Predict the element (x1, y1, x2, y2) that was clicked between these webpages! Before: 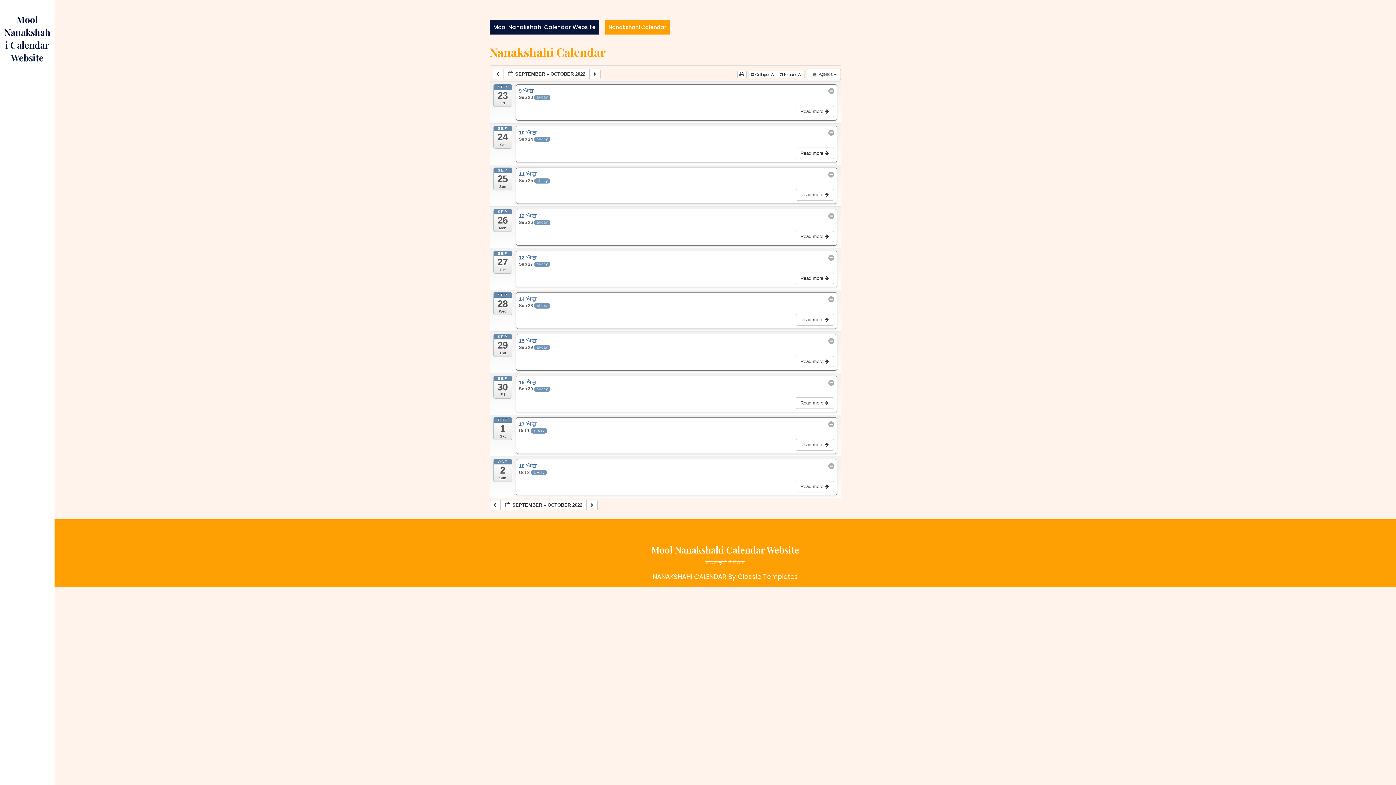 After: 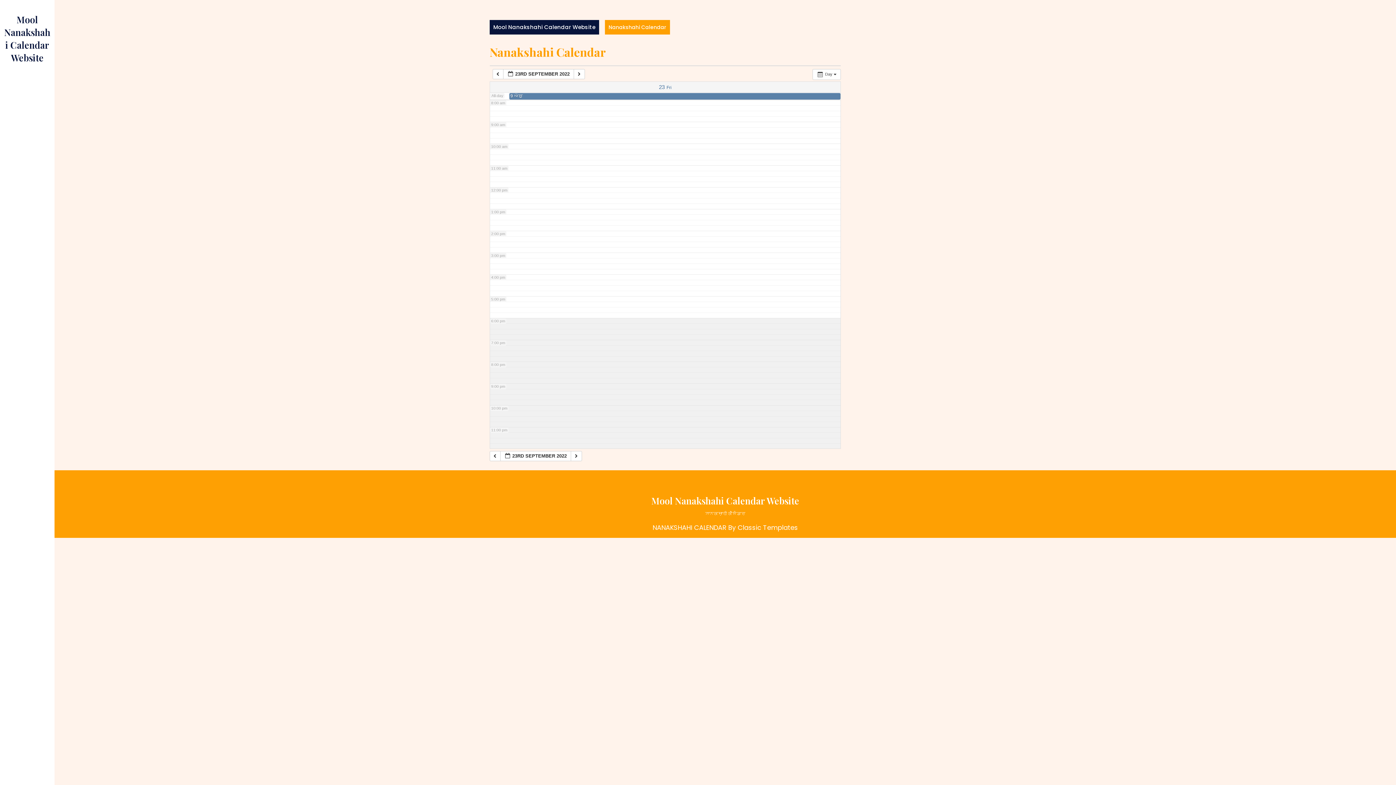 Action: label: SEP
23
Fri bbox: (493, 84, 512, 107)